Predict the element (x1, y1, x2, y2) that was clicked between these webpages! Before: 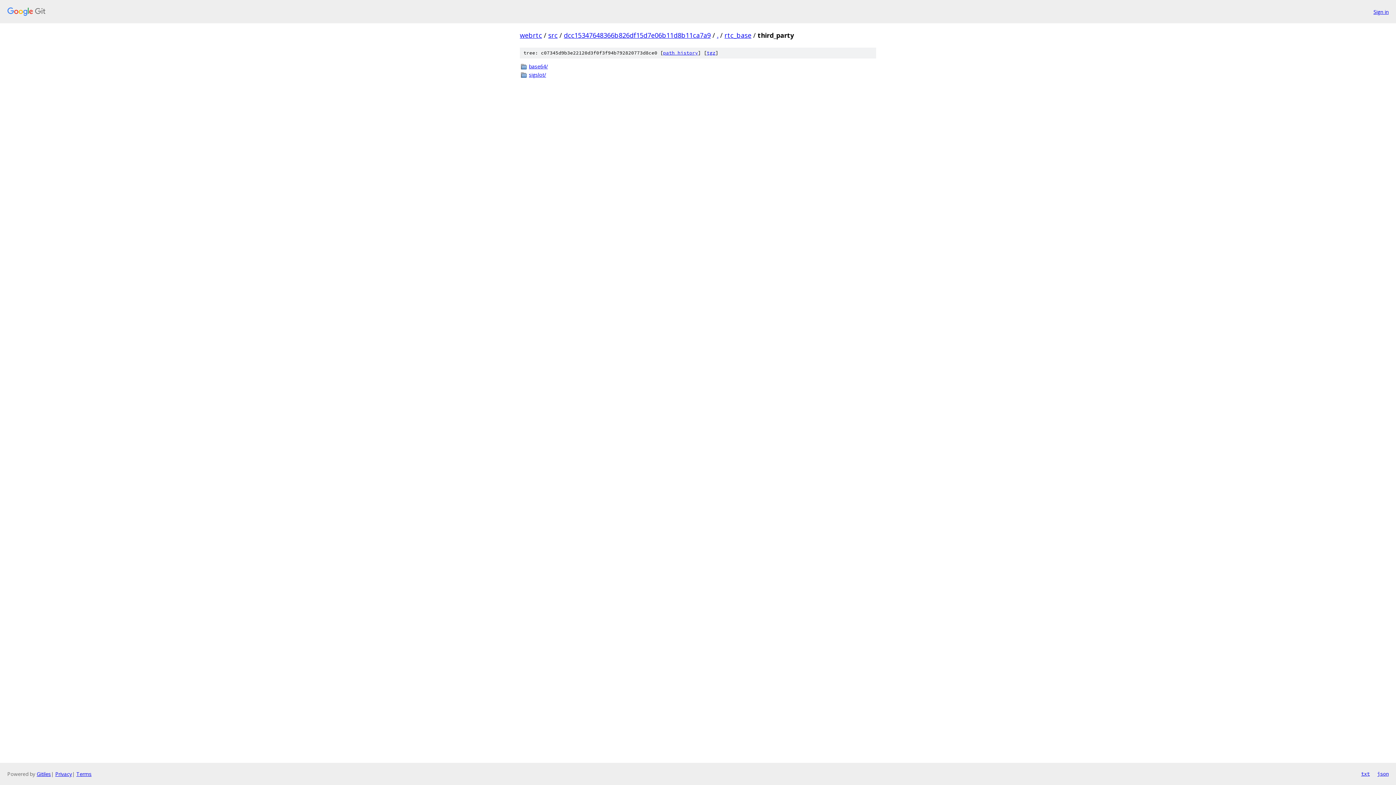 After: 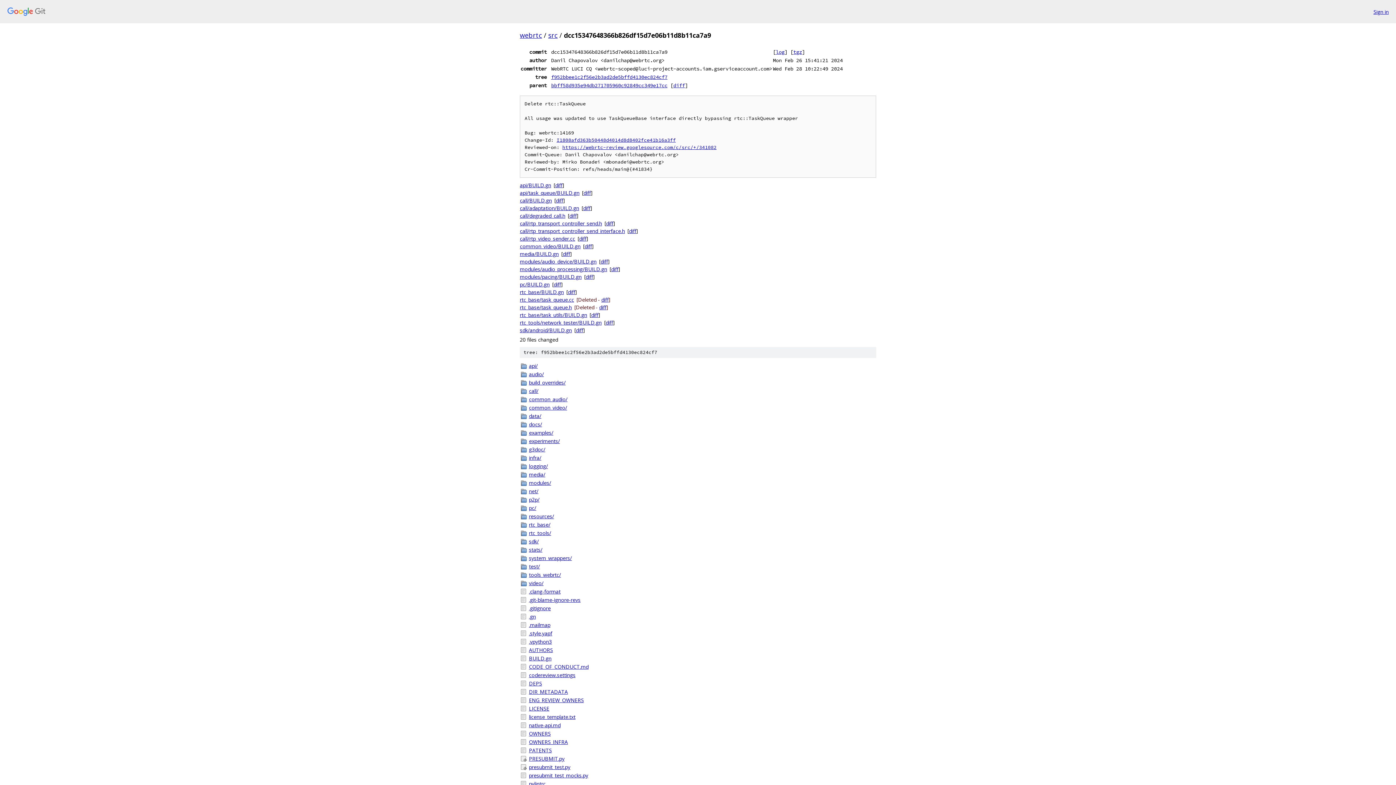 Action: bbox: (564, 30, 710, 39) label: dcc15347648366b826df15d7e06b11d8b11ca7a9